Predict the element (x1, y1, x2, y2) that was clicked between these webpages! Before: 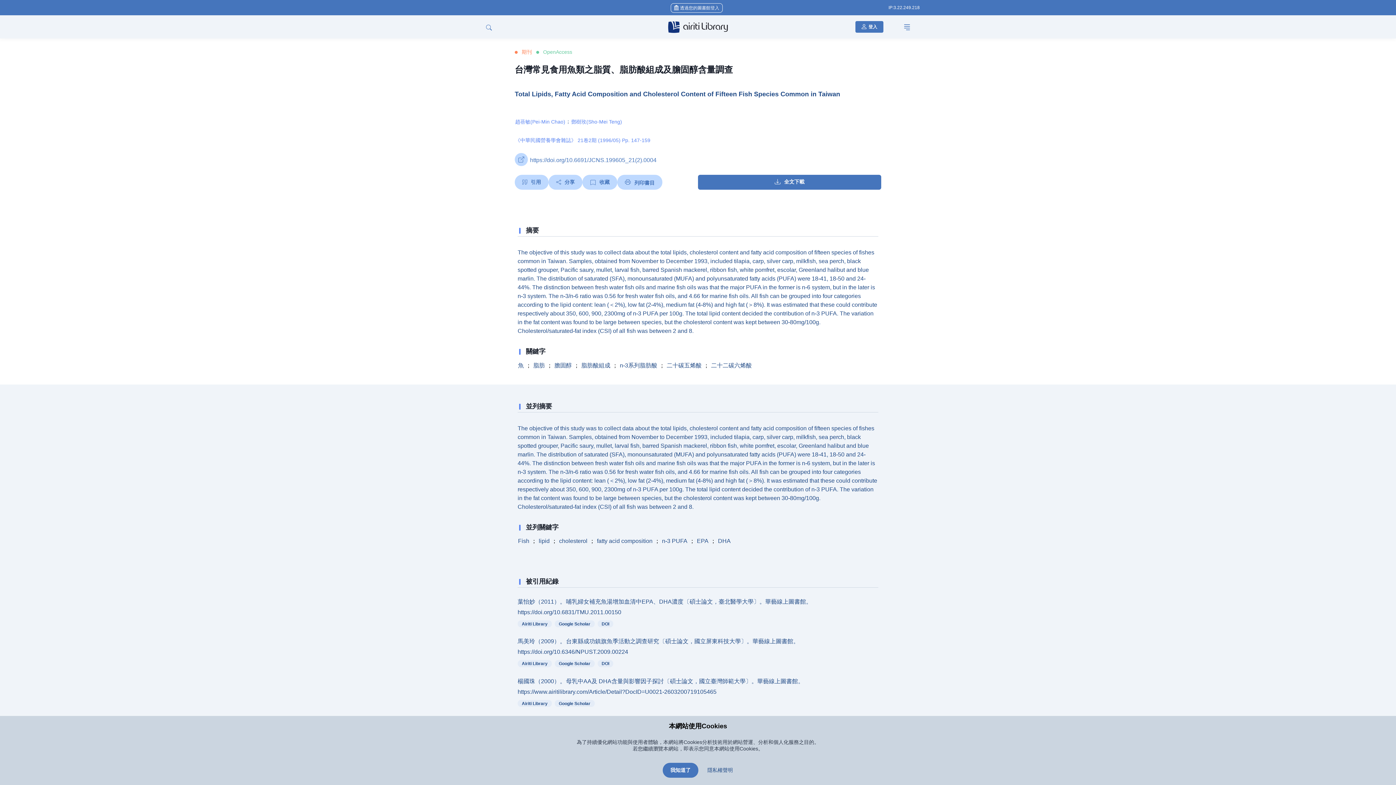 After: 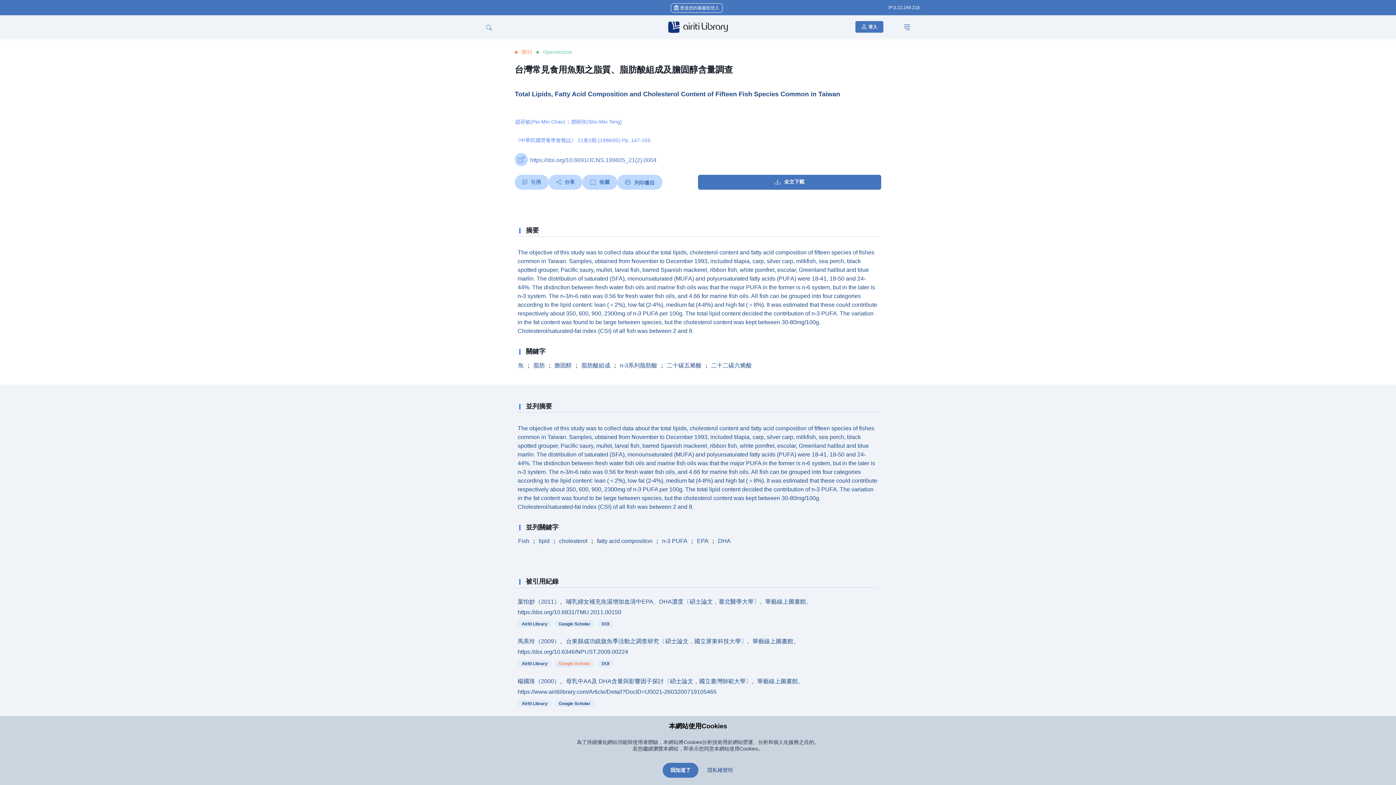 Action: label: Google Scholar bbox: (558, 660, 590, 668)